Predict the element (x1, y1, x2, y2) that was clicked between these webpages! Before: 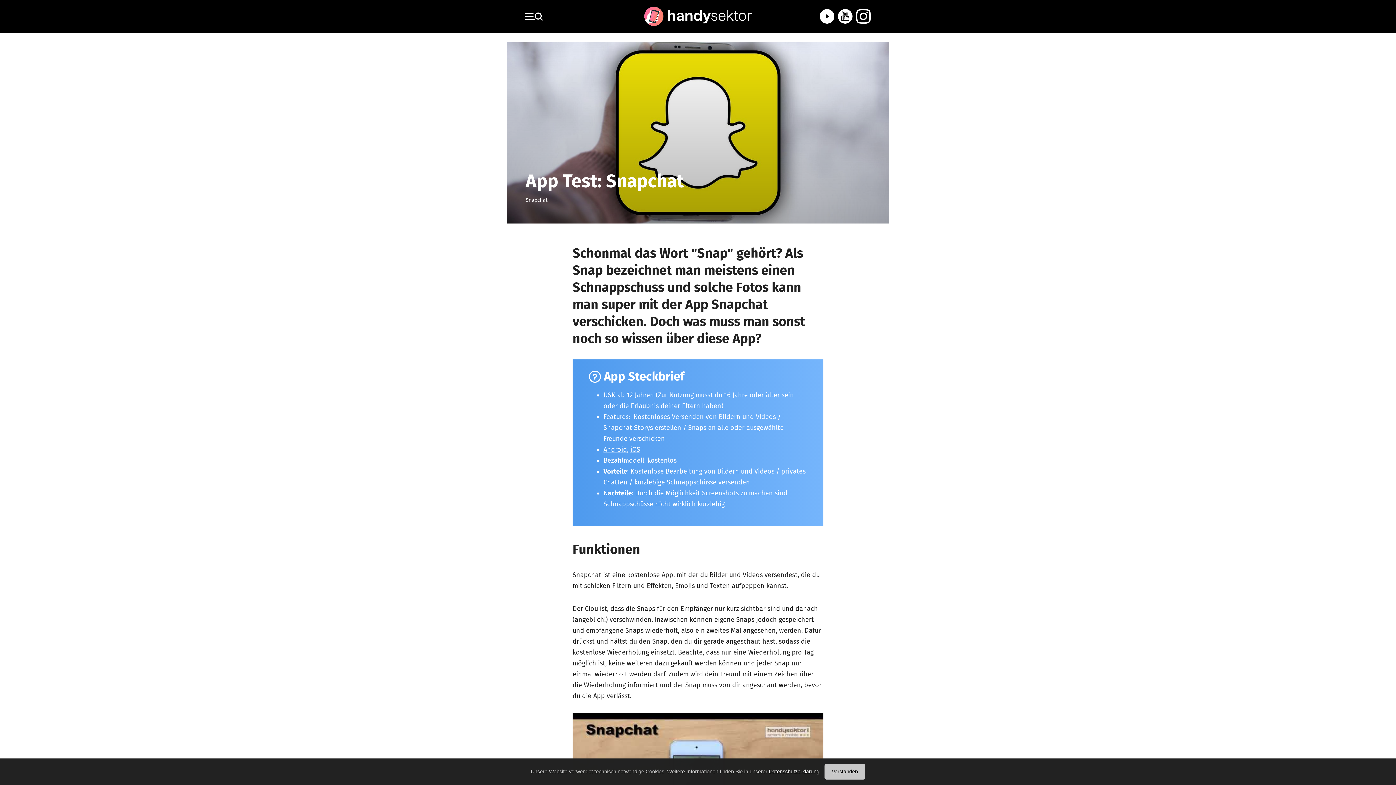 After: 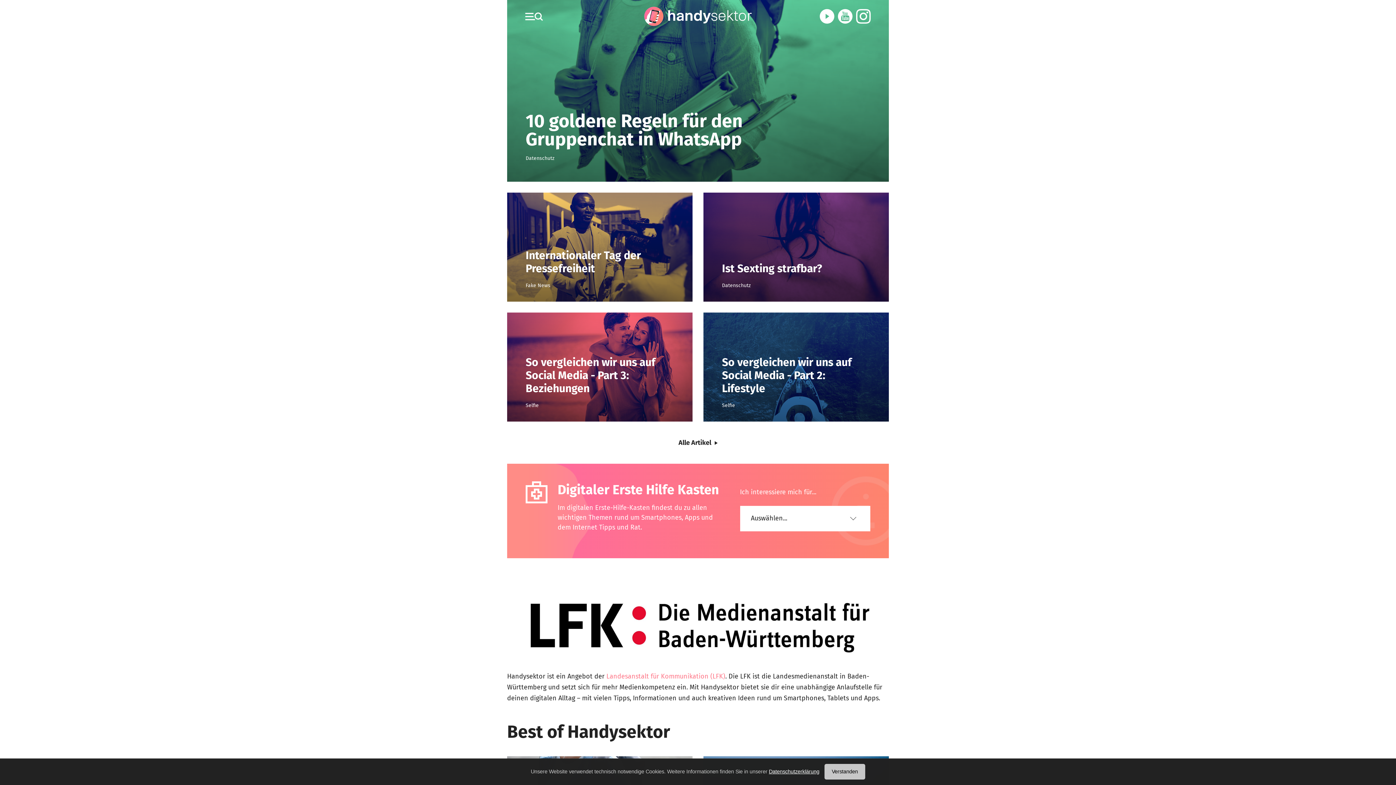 Action: bbox: (643, 6, 752, 26)